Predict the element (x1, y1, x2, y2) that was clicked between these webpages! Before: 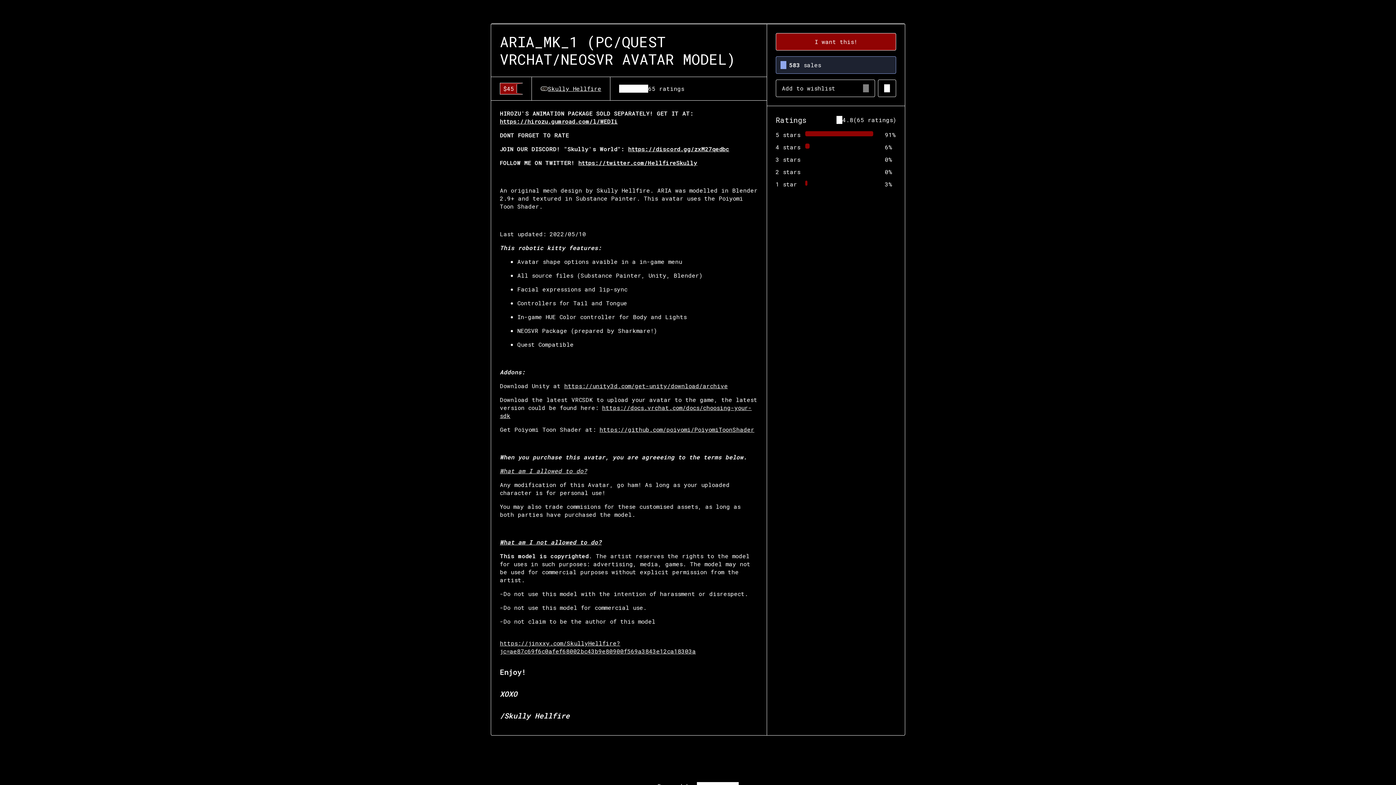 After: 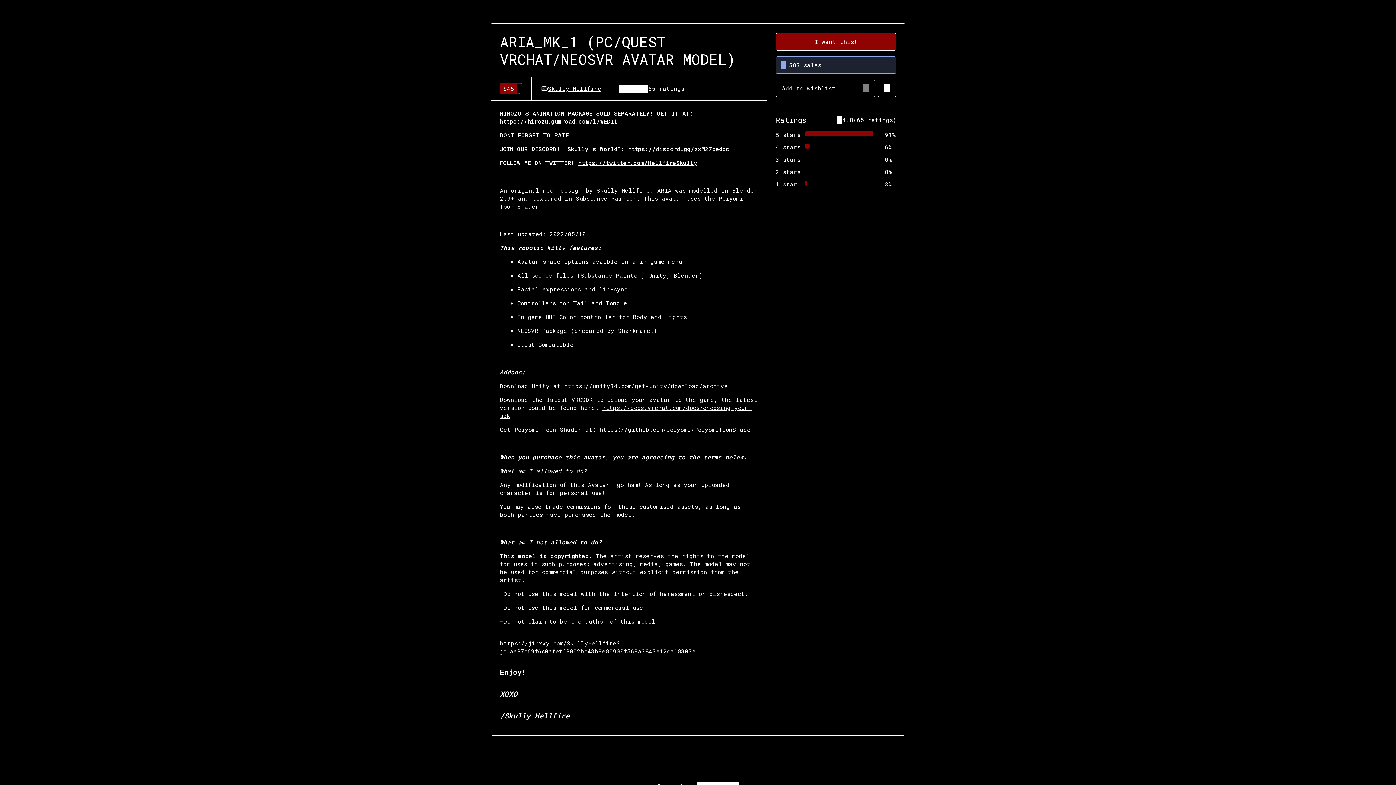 Action: bbox: (564, 382, 728, 389) label: https://unity3d.com/get-unity/download/archive